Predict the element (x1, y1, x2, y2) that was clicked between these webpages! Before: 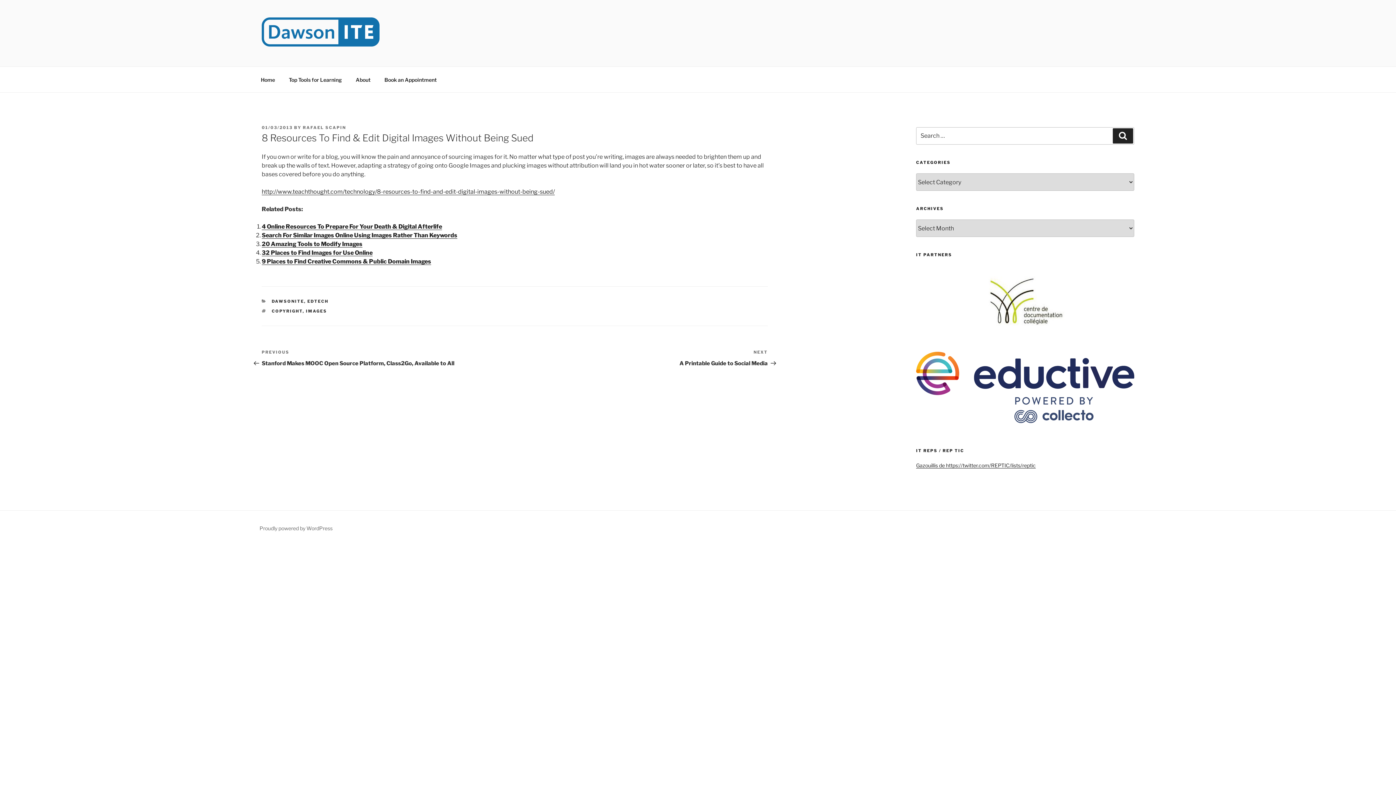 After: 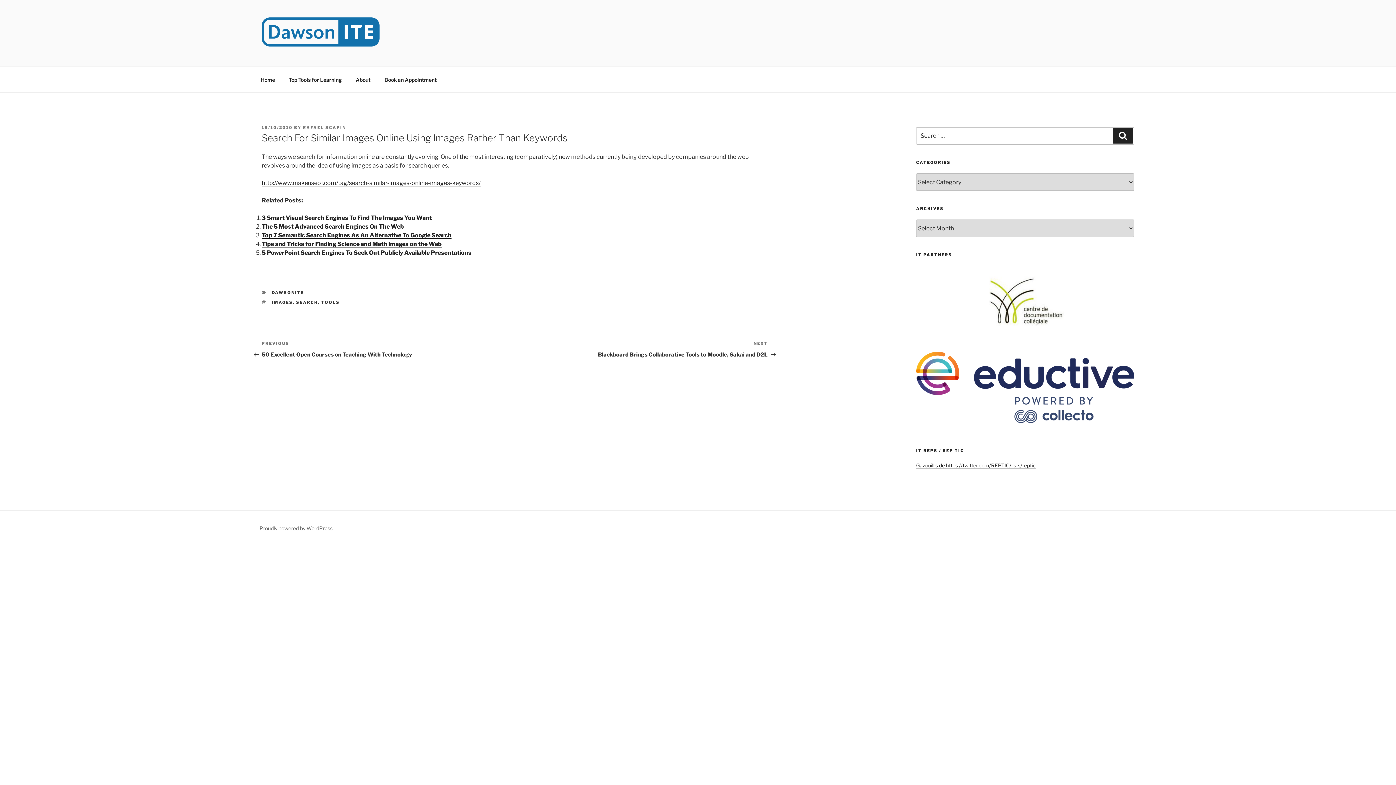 Action: label: Search For Similar Images Online Using Images Rather Than Keywords bbox: (261, 232, 457, 239)